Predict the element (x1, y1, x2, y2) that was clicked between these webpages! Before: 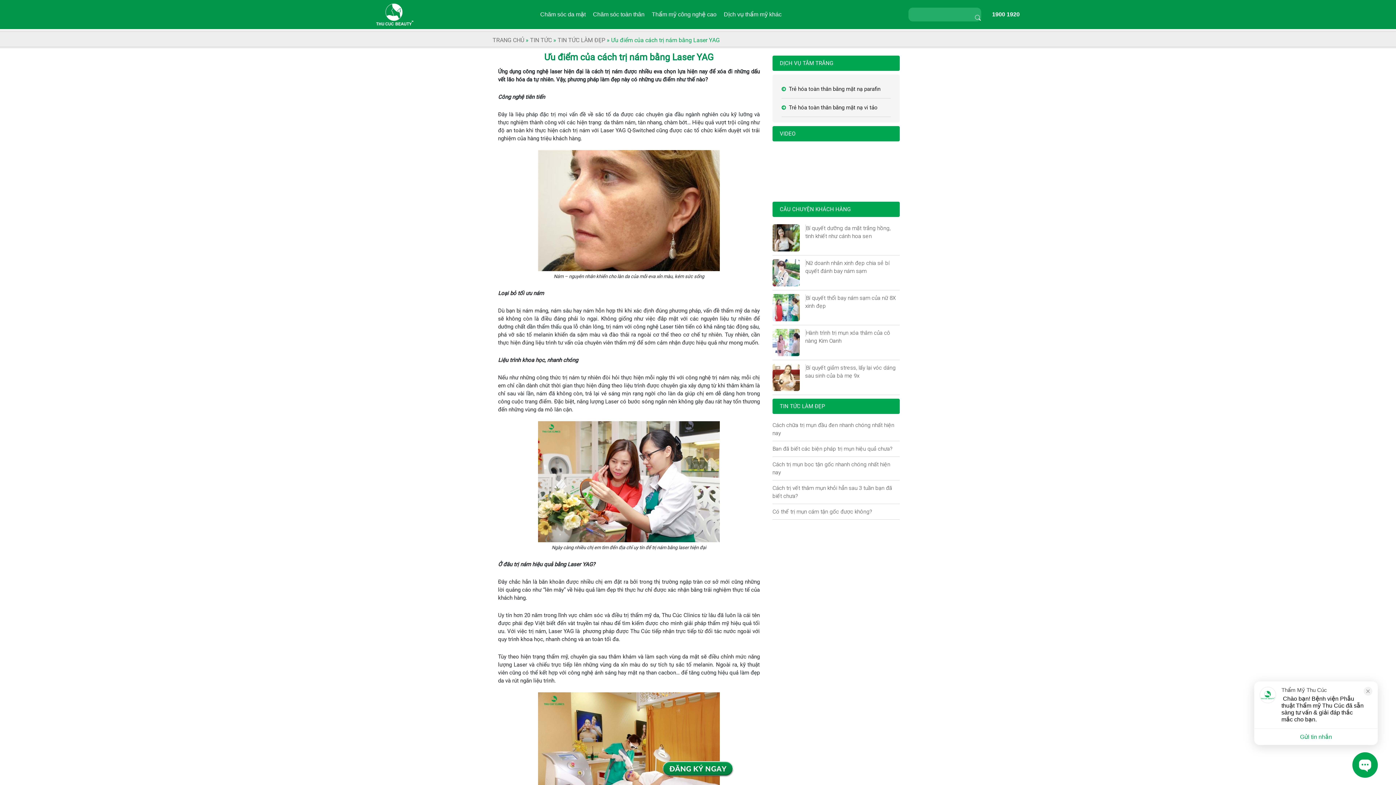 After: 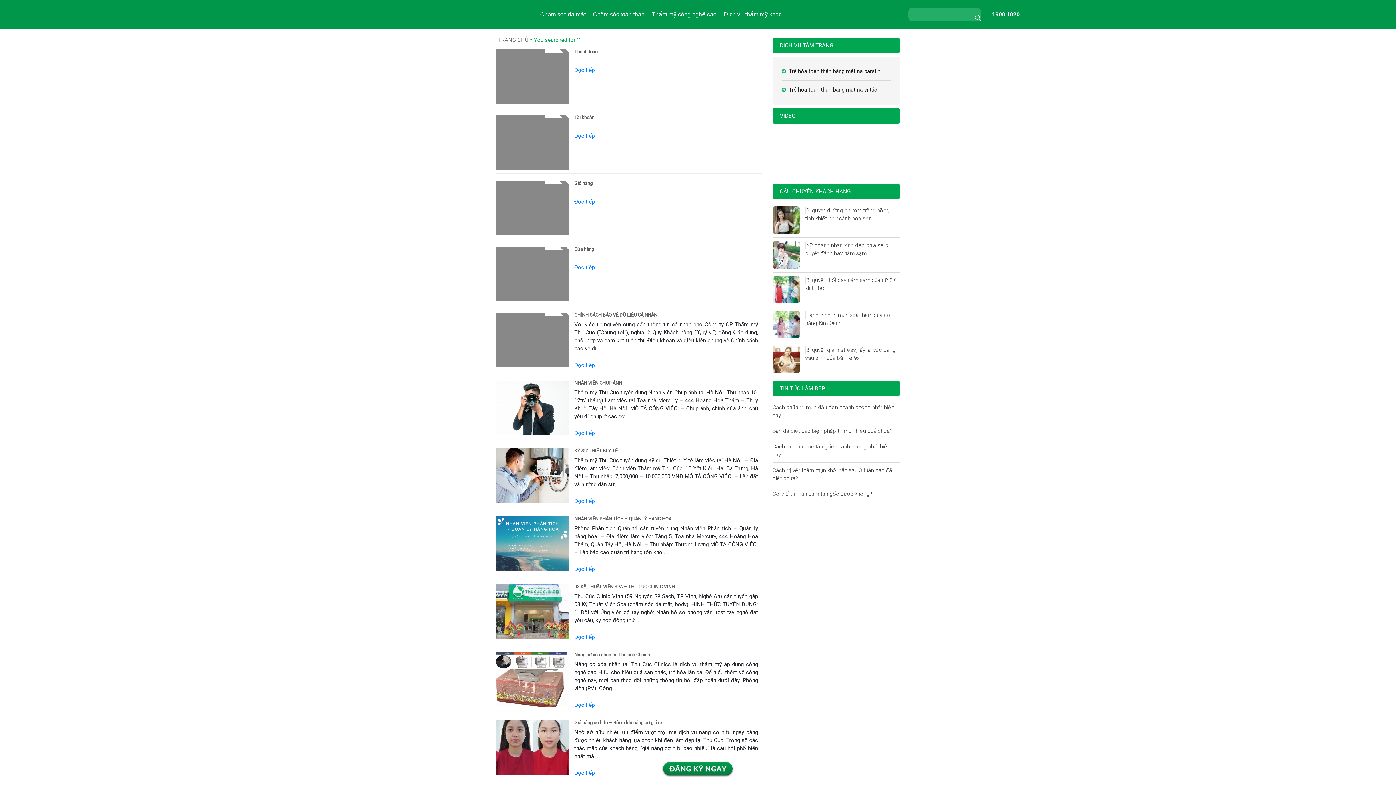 Action: bbox: (974, 6, 981, 22)